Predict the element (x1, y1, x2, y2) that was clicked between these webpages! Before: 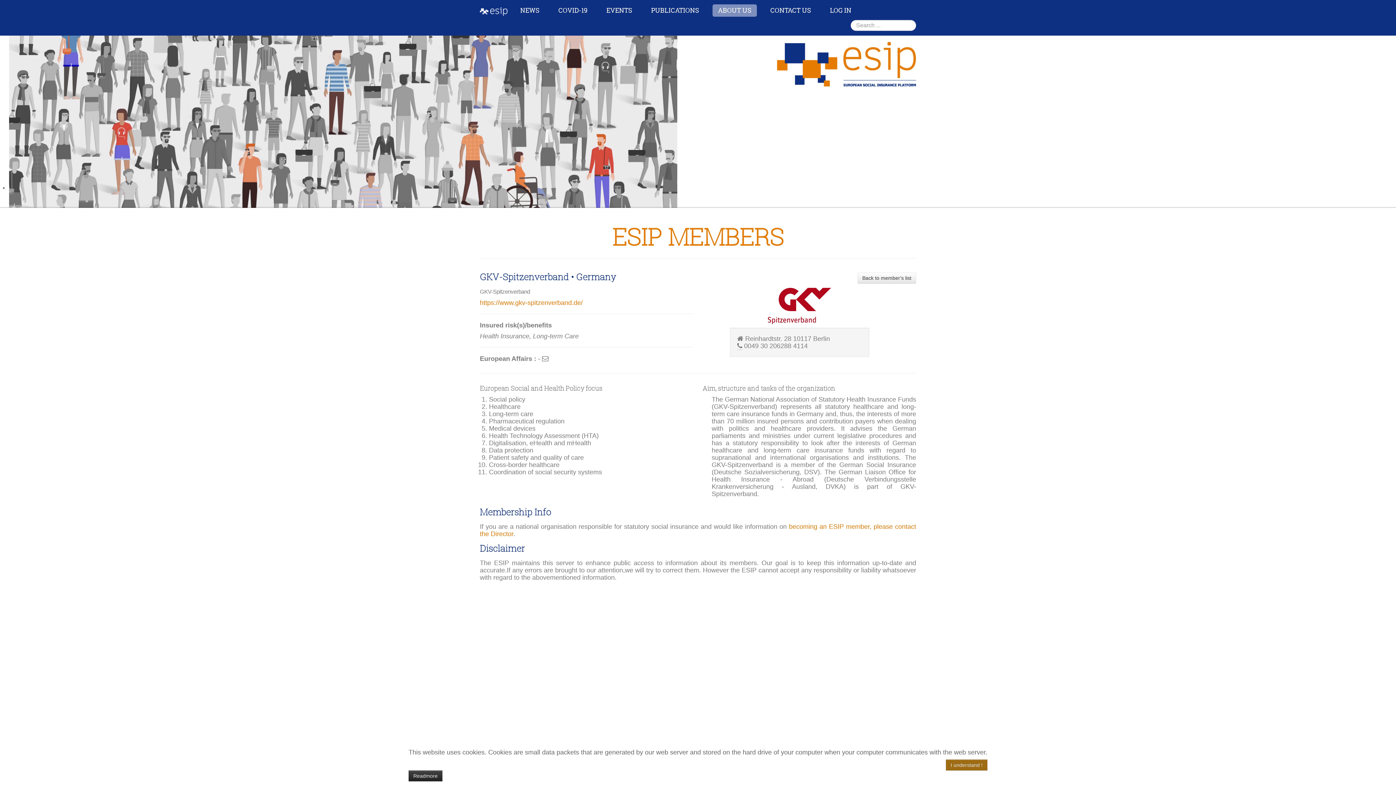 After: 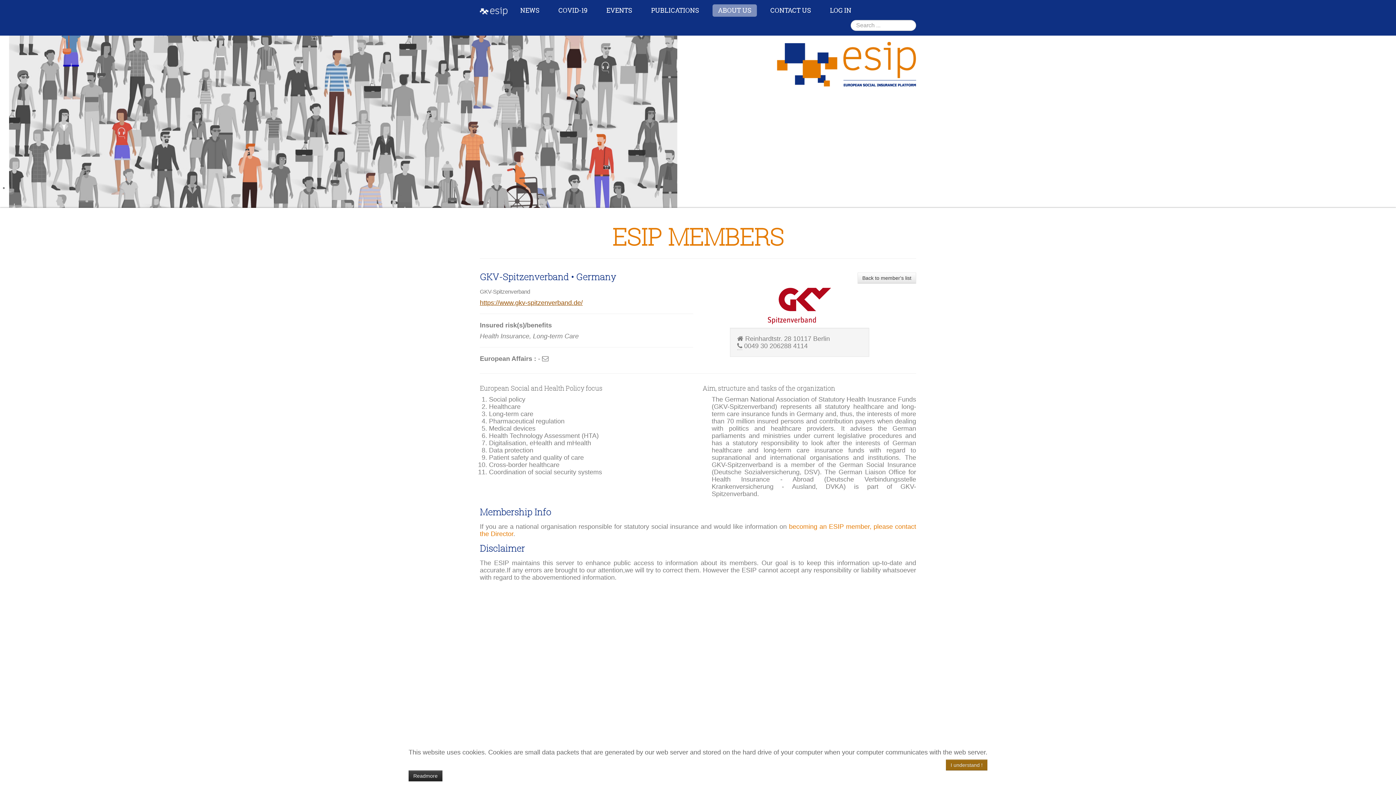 Action: label: https://www.gkv-spitzenverband.de/ bbox: (480, 299, 582, 306)